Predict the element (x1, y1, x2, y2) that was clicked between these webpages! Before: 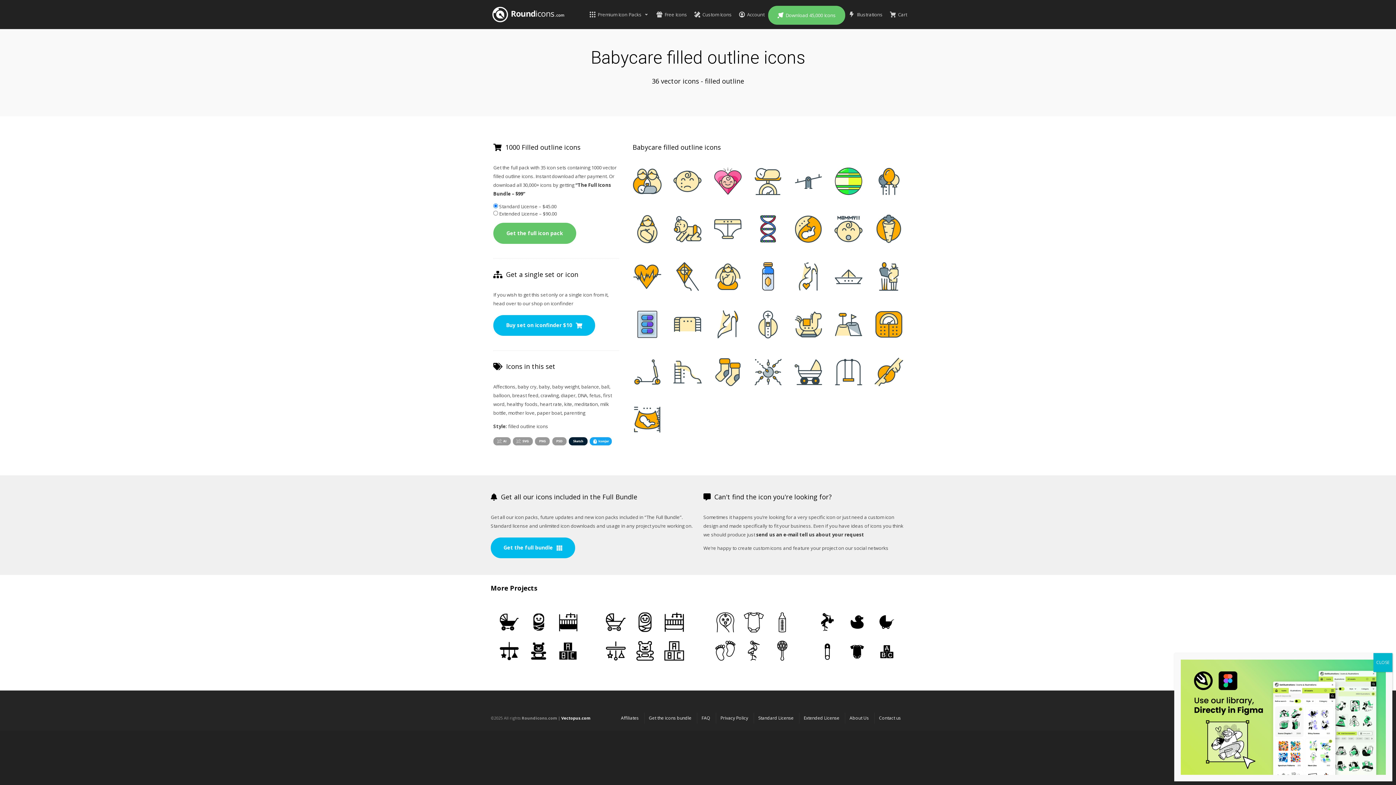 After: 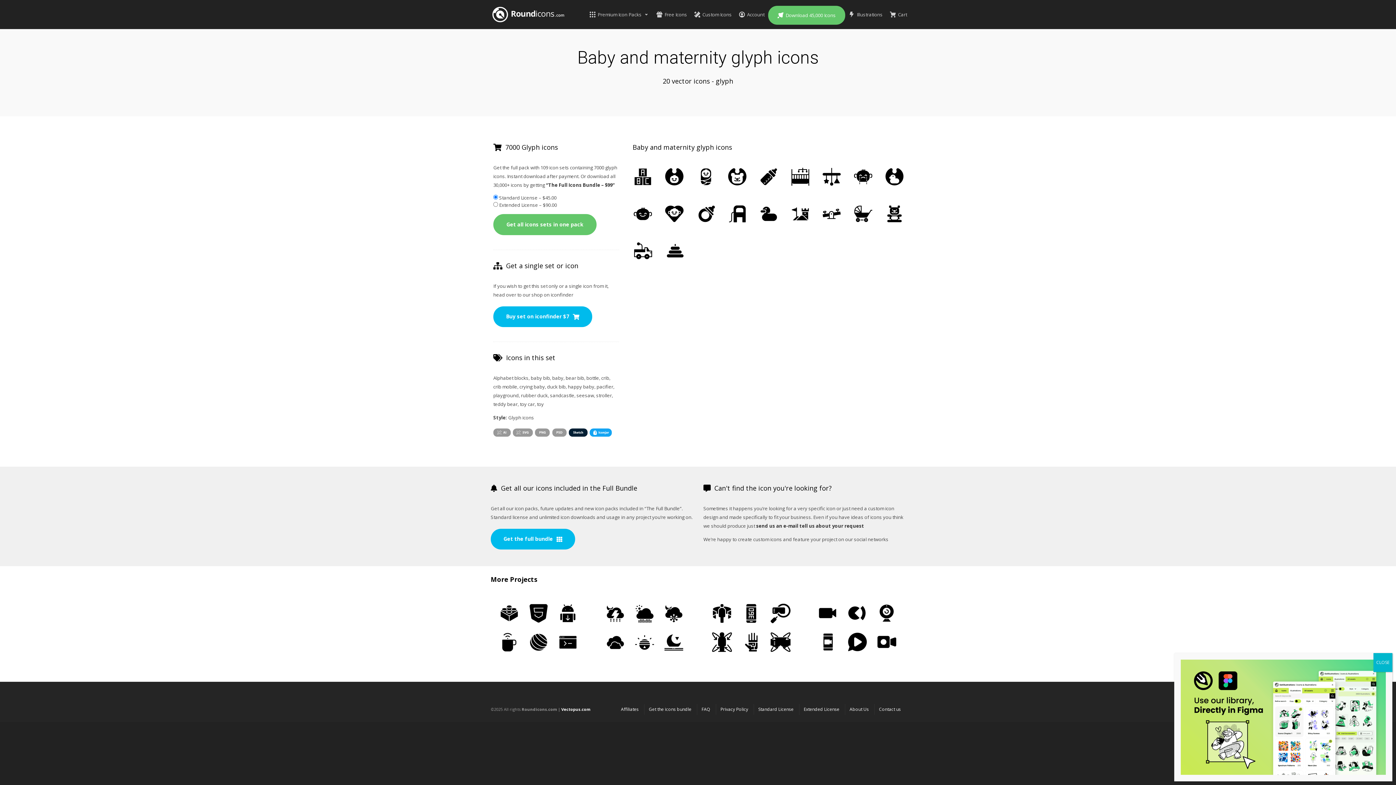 Action: bbox: (490, 601, 586, 672)